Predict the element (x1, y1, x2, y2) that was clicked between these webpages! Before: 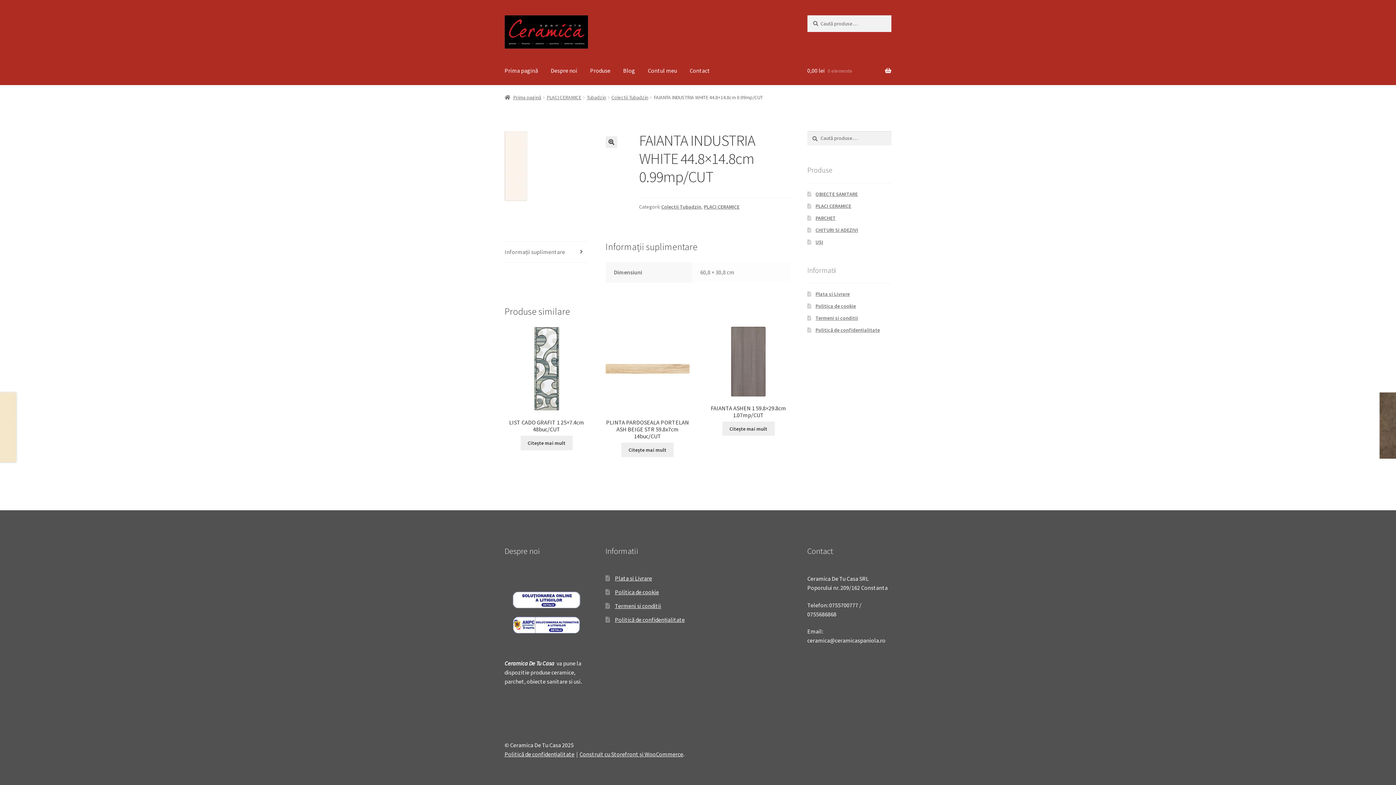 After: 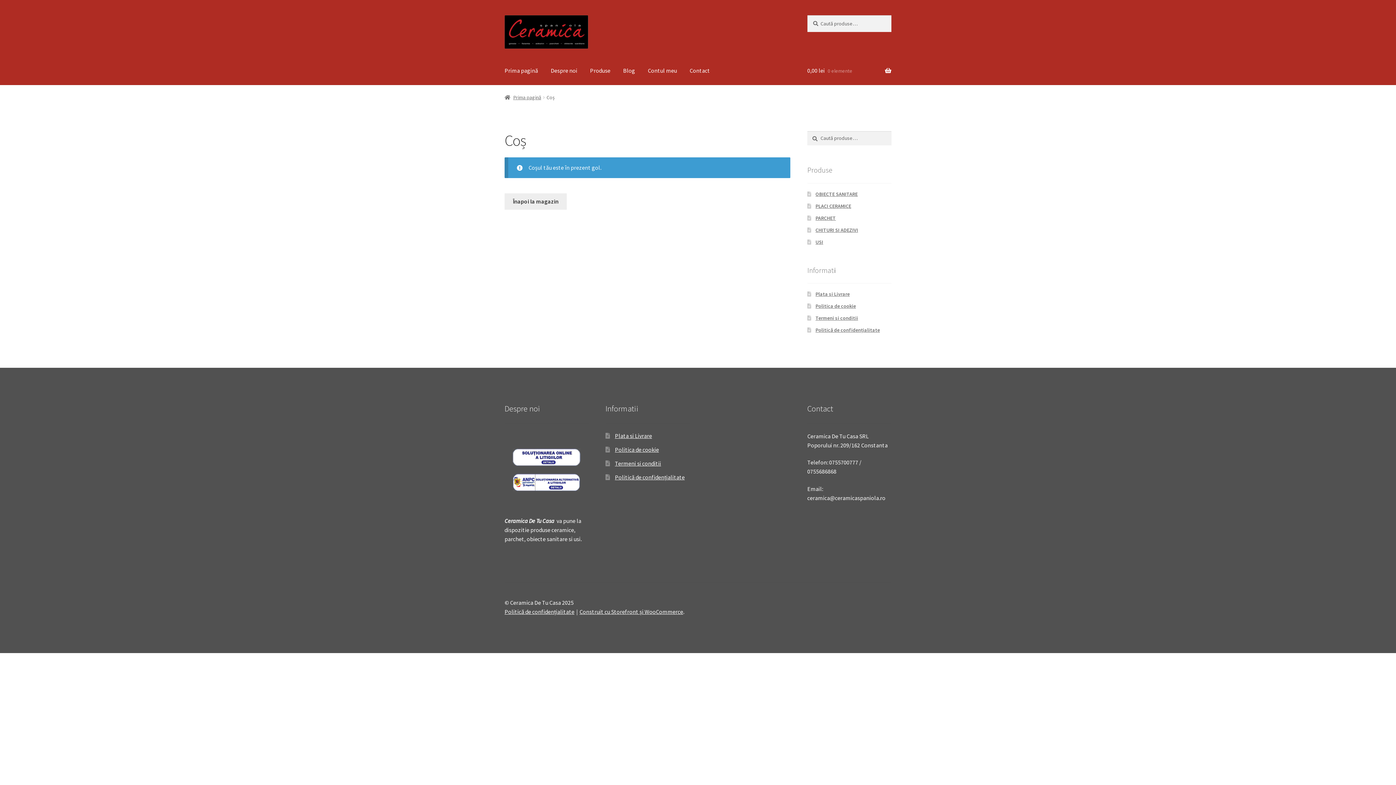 Action: label: 0,00 lei 0 elemente bbox: (807, 56, 891, 84)